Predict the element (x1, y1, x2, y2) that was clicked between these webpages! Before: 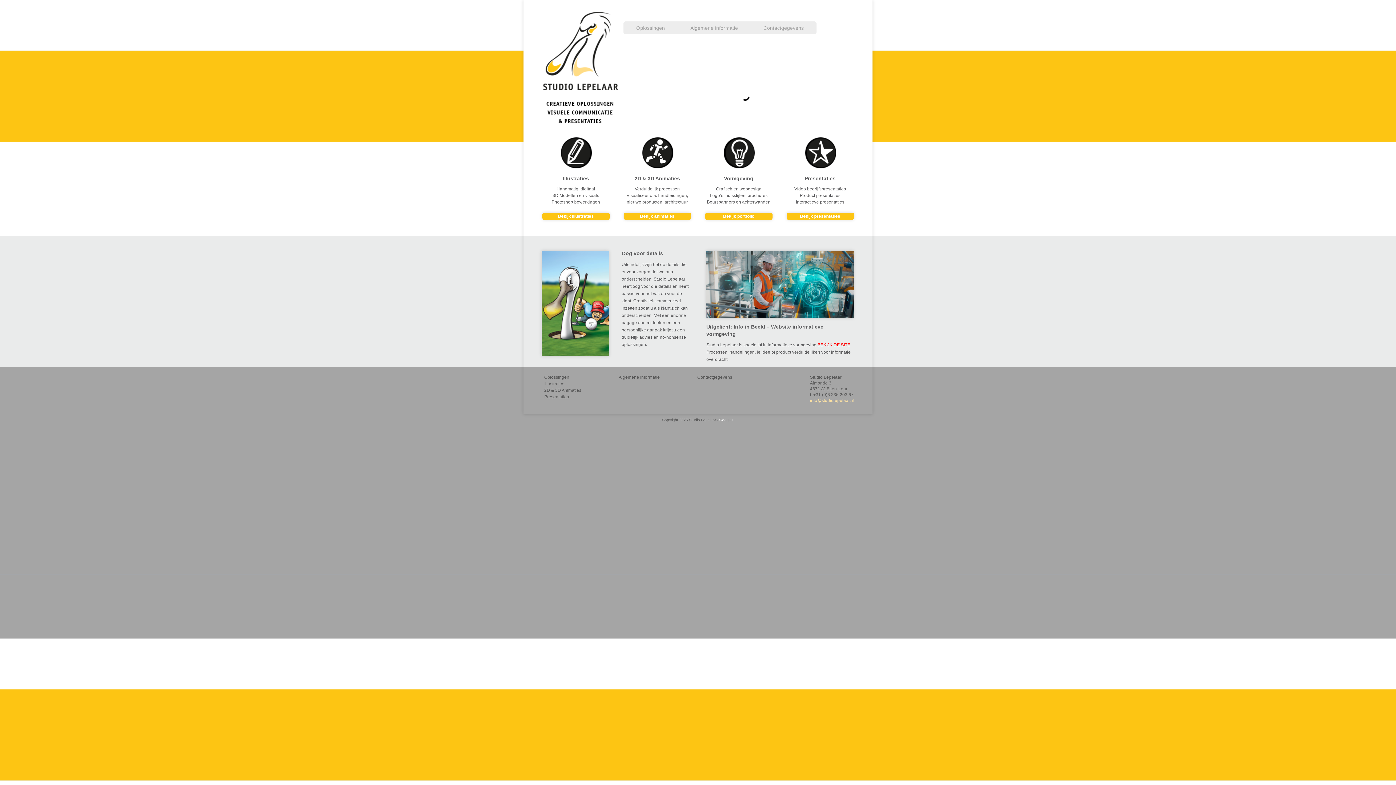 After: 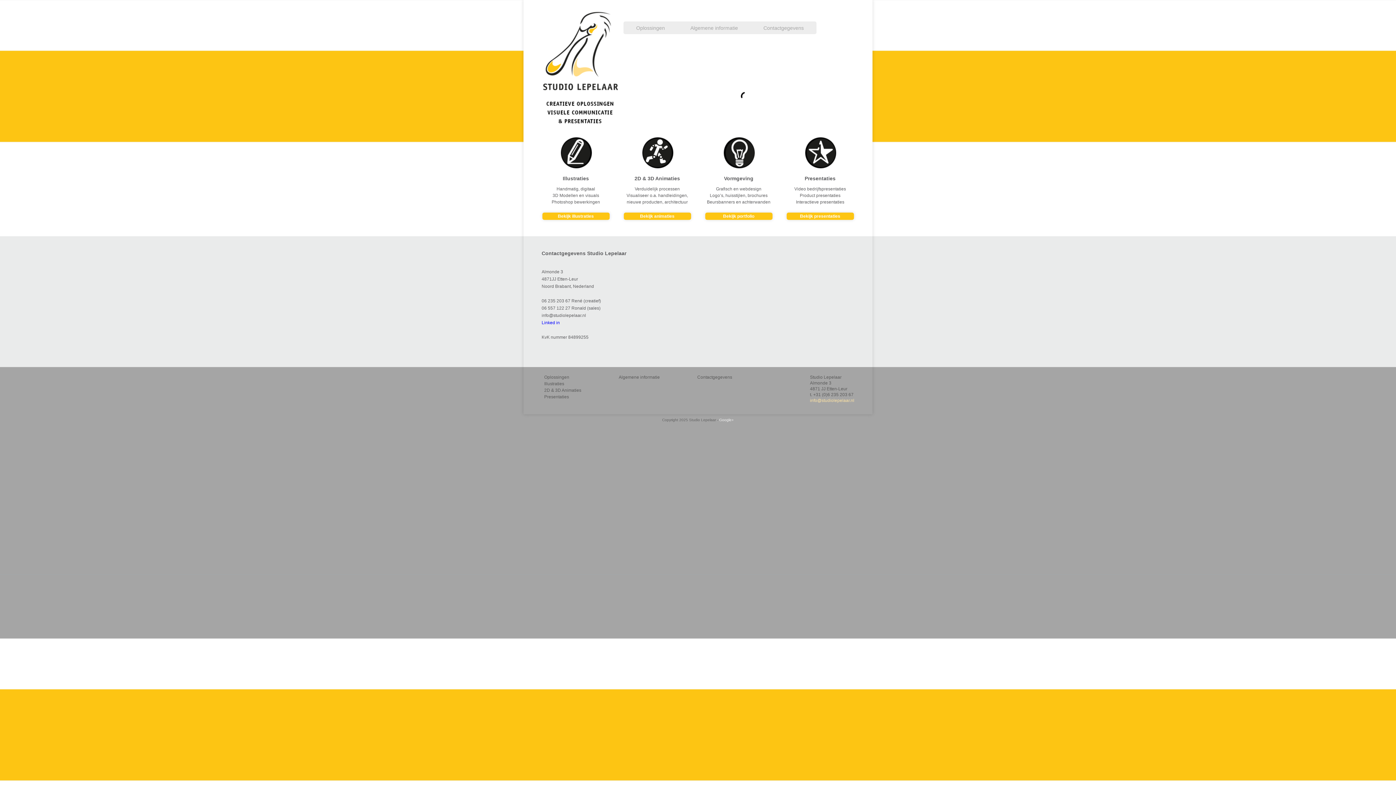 Action: bbox: (697, 374, 732, 380) label: Contactgegevens